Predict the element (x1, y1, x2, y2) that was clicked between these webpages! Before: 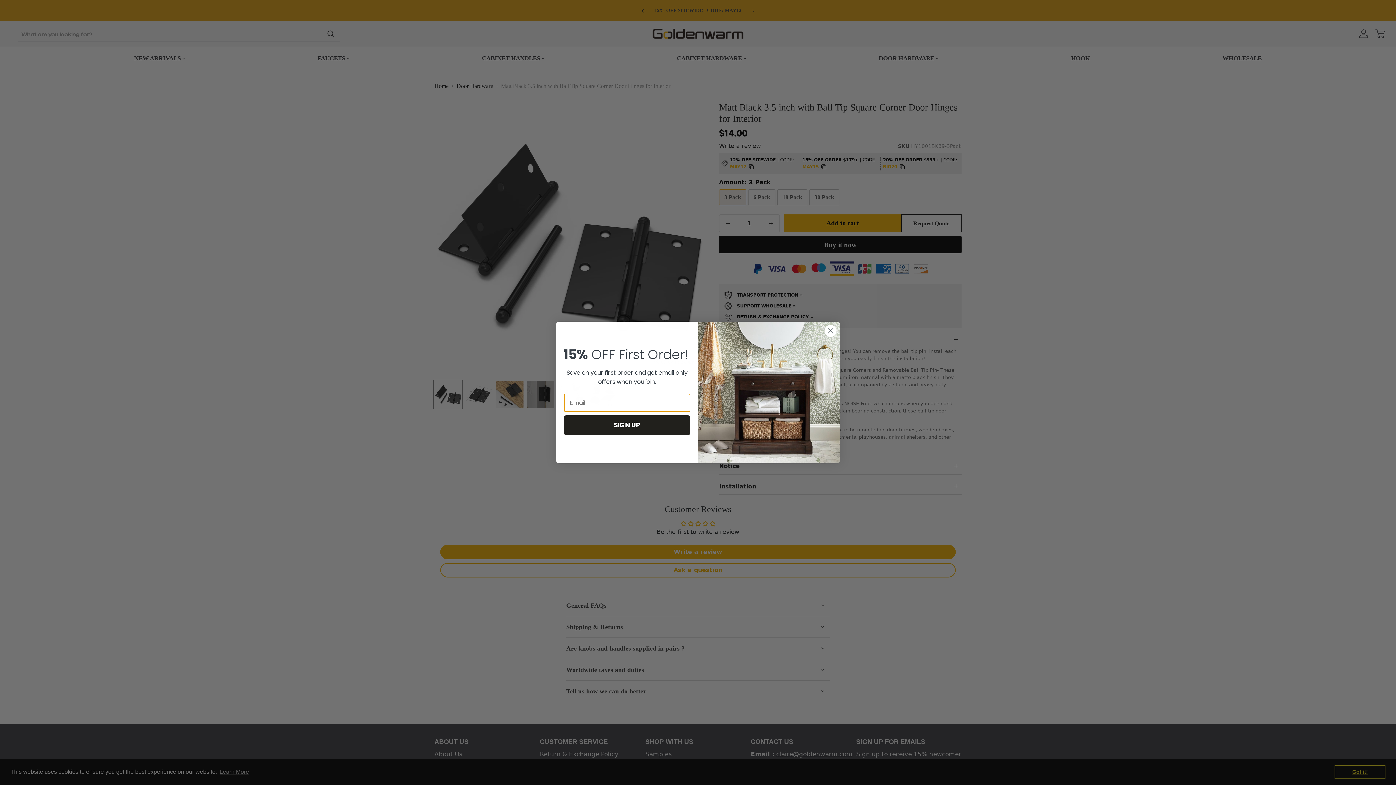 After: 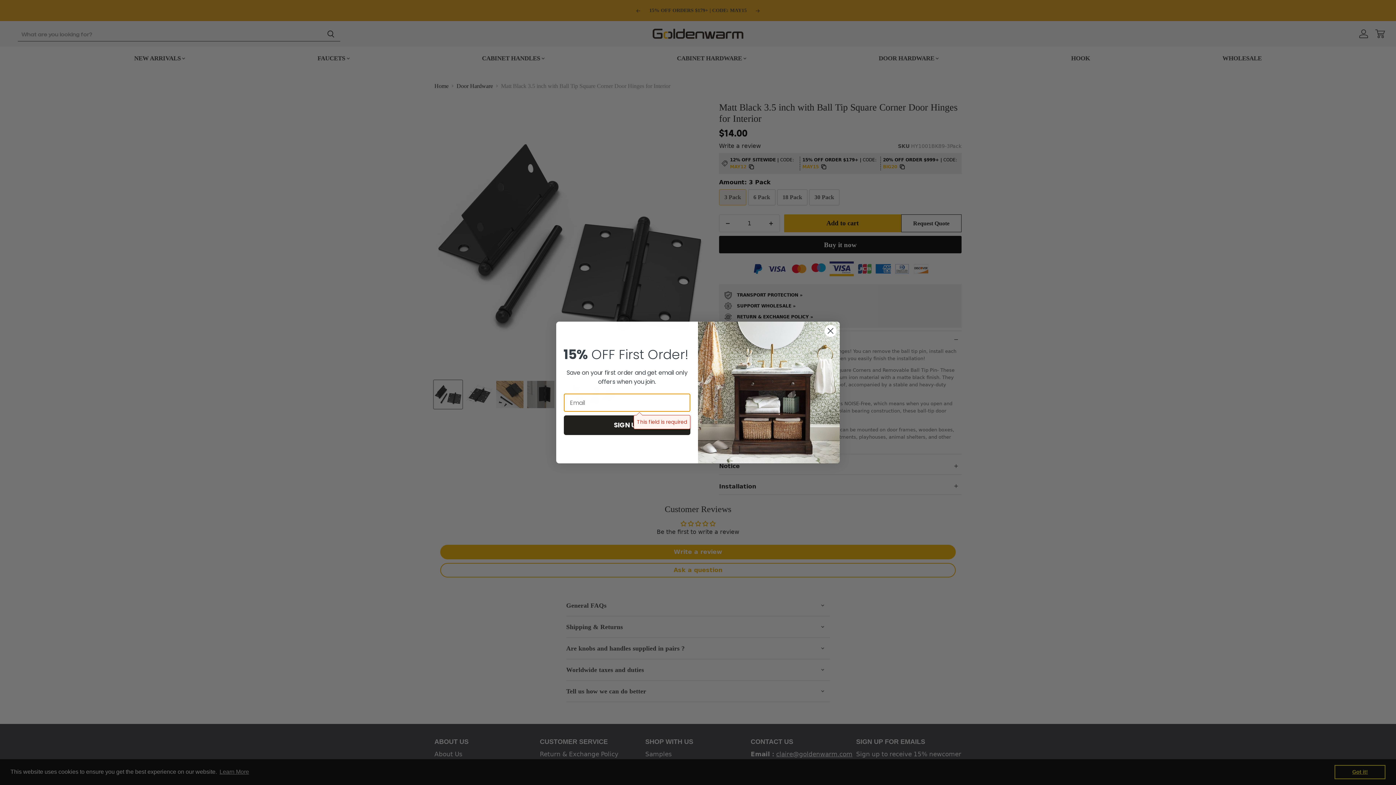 Action: label: SIGN UP bbox: (564, 415, 690, 435)